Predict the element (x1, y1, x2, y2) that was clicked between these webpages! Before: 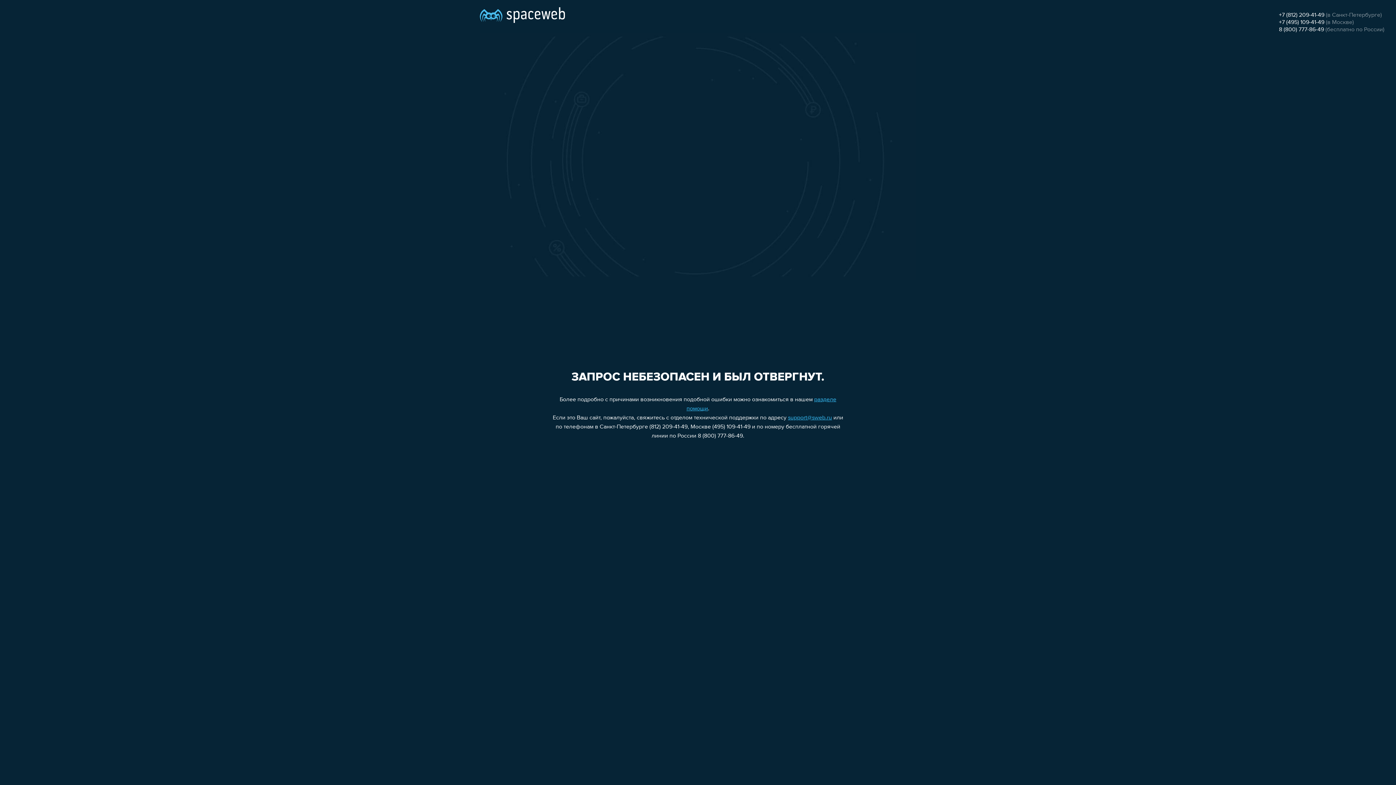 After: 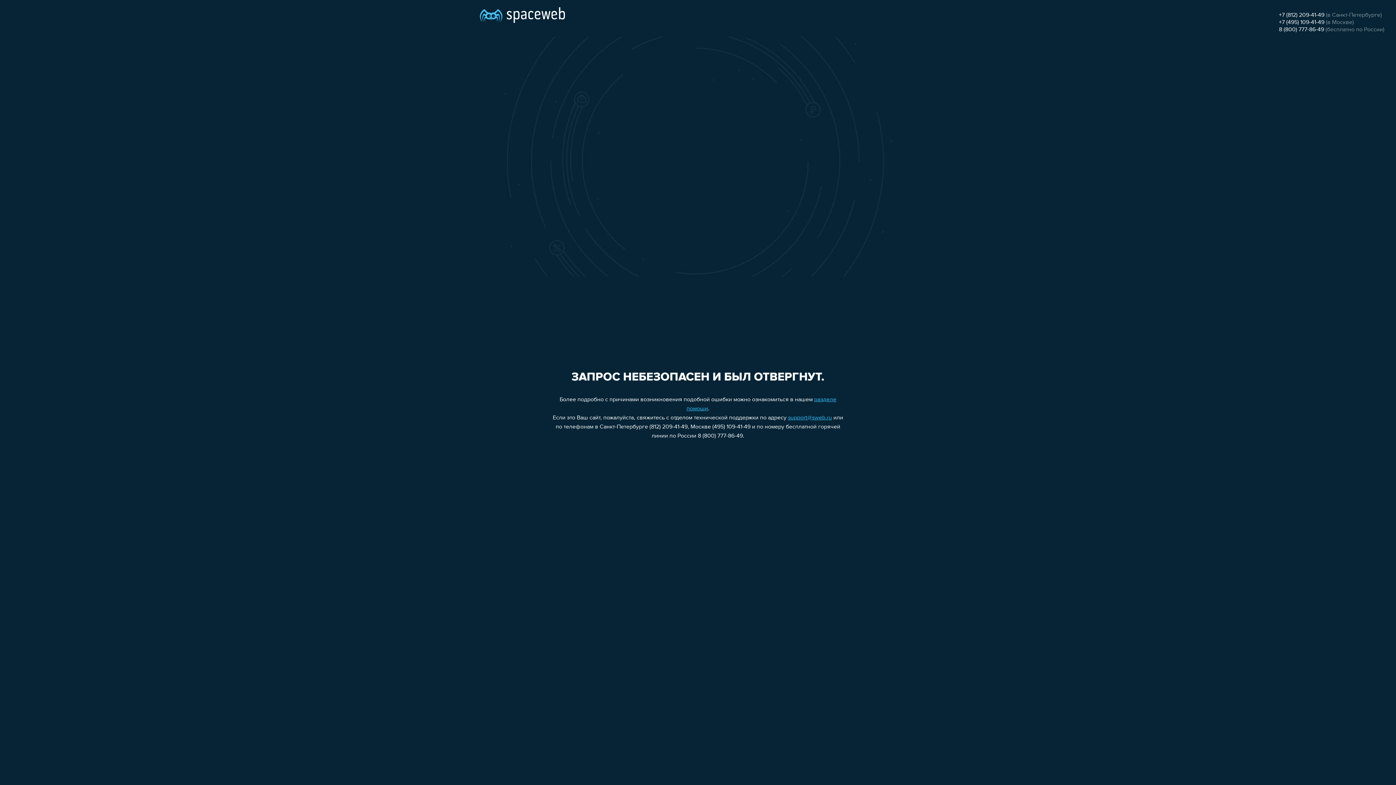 Action: bbox: (1279, 26, 1324, 32) label: 8 (800) 777-86-49